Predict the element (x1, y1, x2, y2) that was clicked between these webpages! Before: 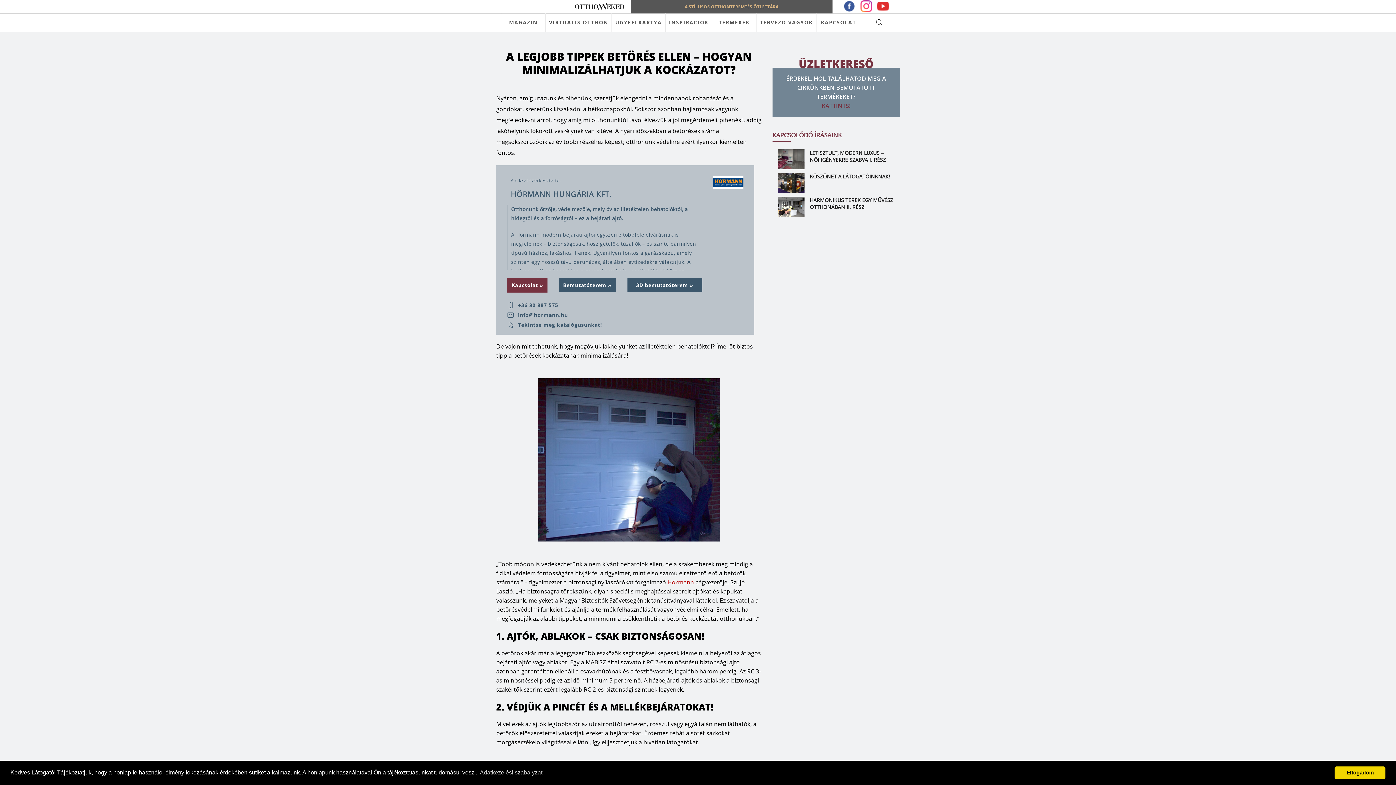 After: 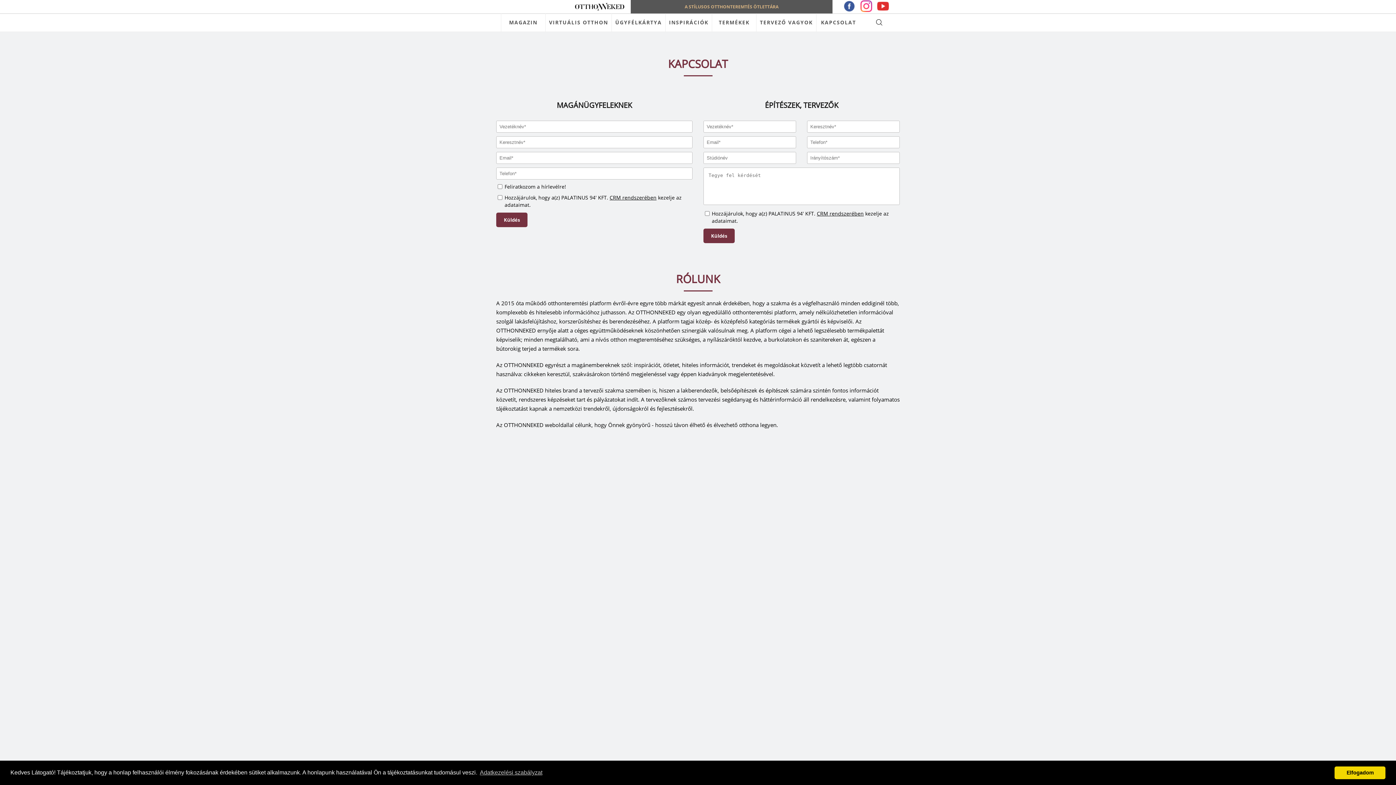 Action: bbox: (820, 18, 857, 26) label: KAPCSOLAT